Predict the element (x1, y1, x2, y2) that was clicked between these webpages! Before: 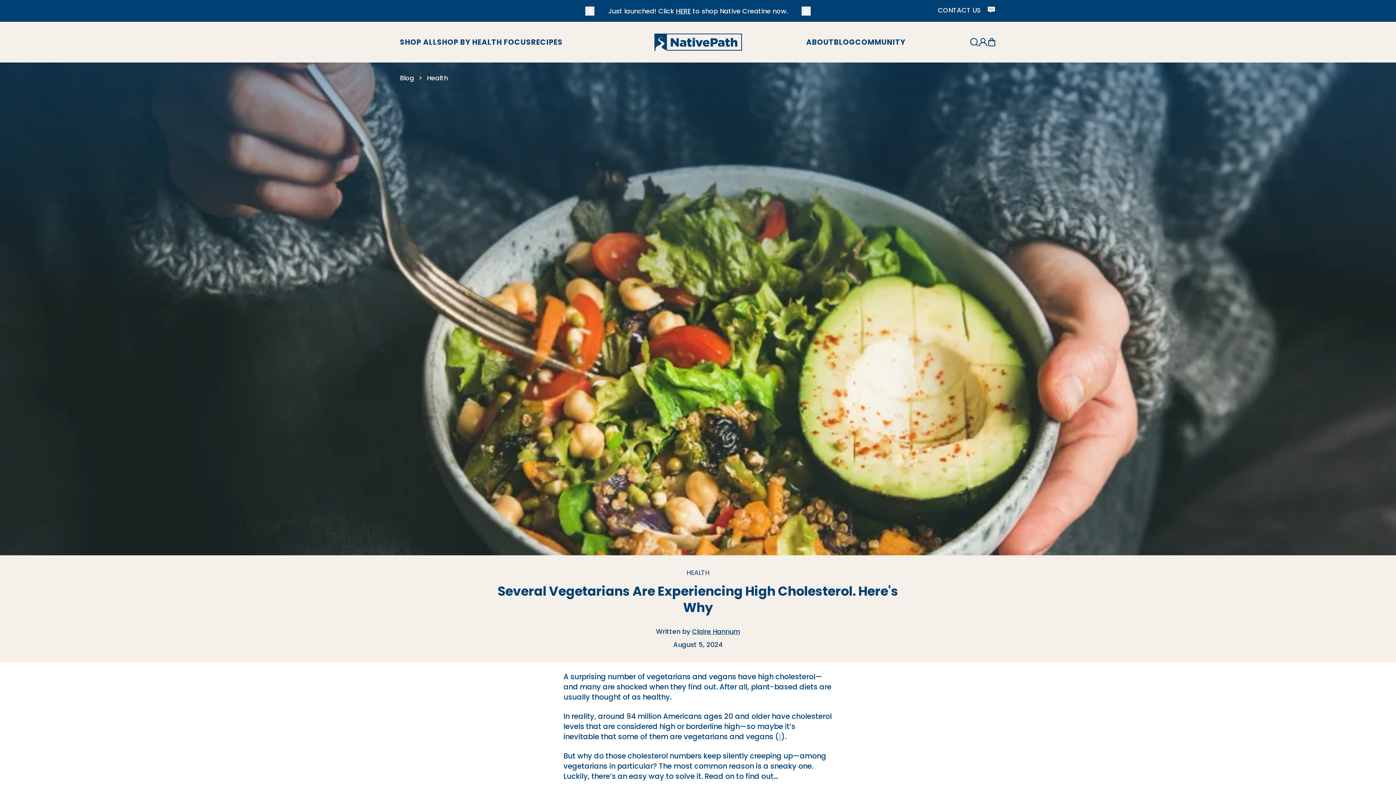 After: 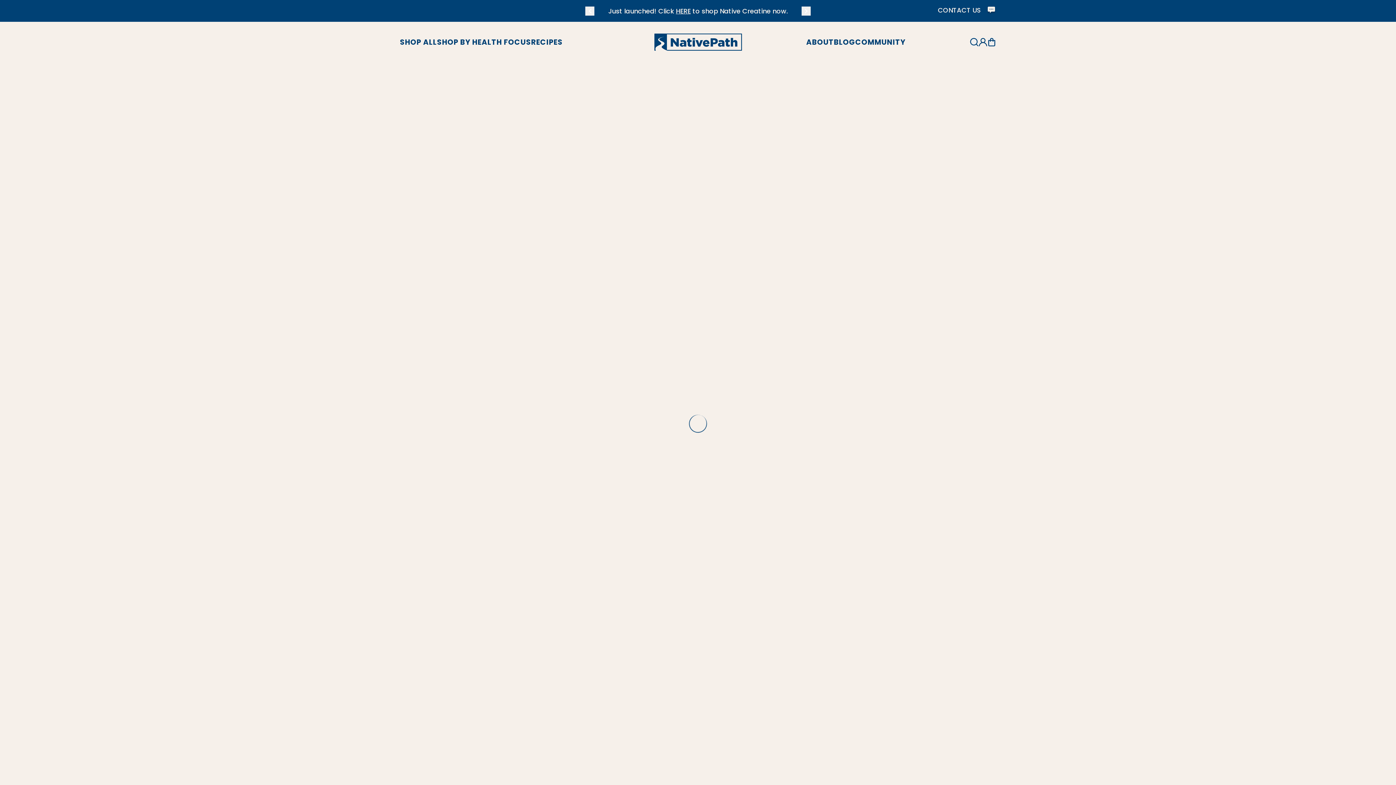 Action: bbox: (654, 33, 742, 50)